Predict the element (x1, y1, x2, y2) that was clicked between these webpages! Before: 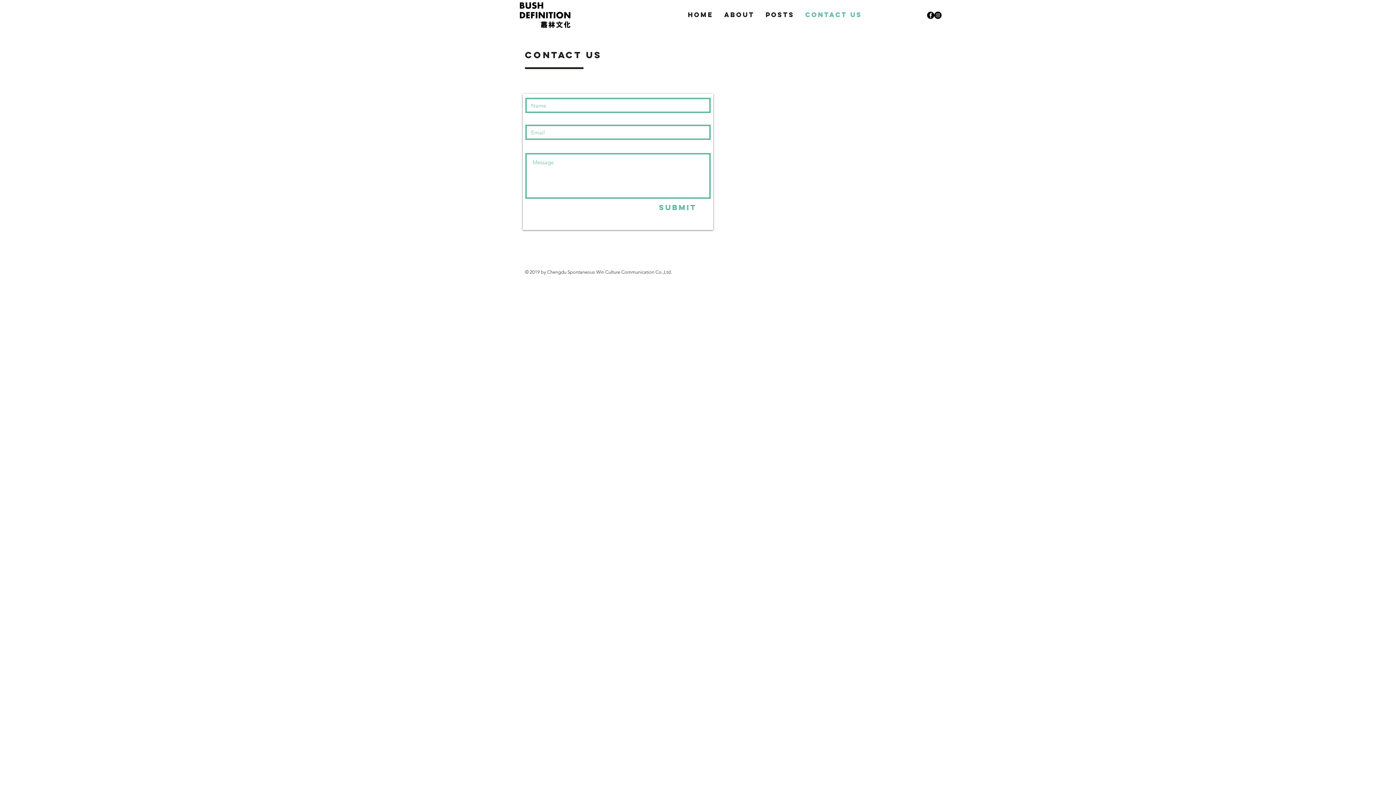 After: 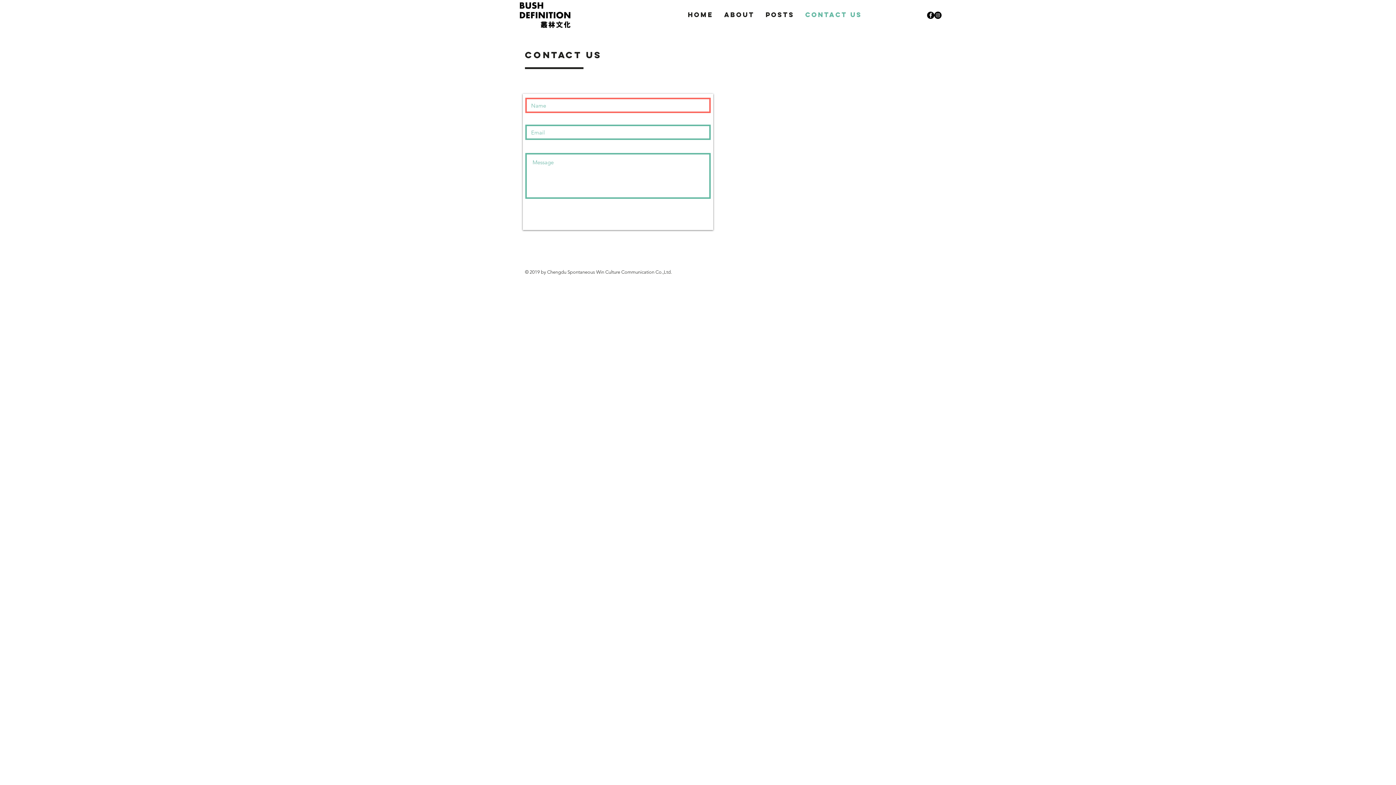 Action: label: Submit bbox: (659, 201, 710, 213)